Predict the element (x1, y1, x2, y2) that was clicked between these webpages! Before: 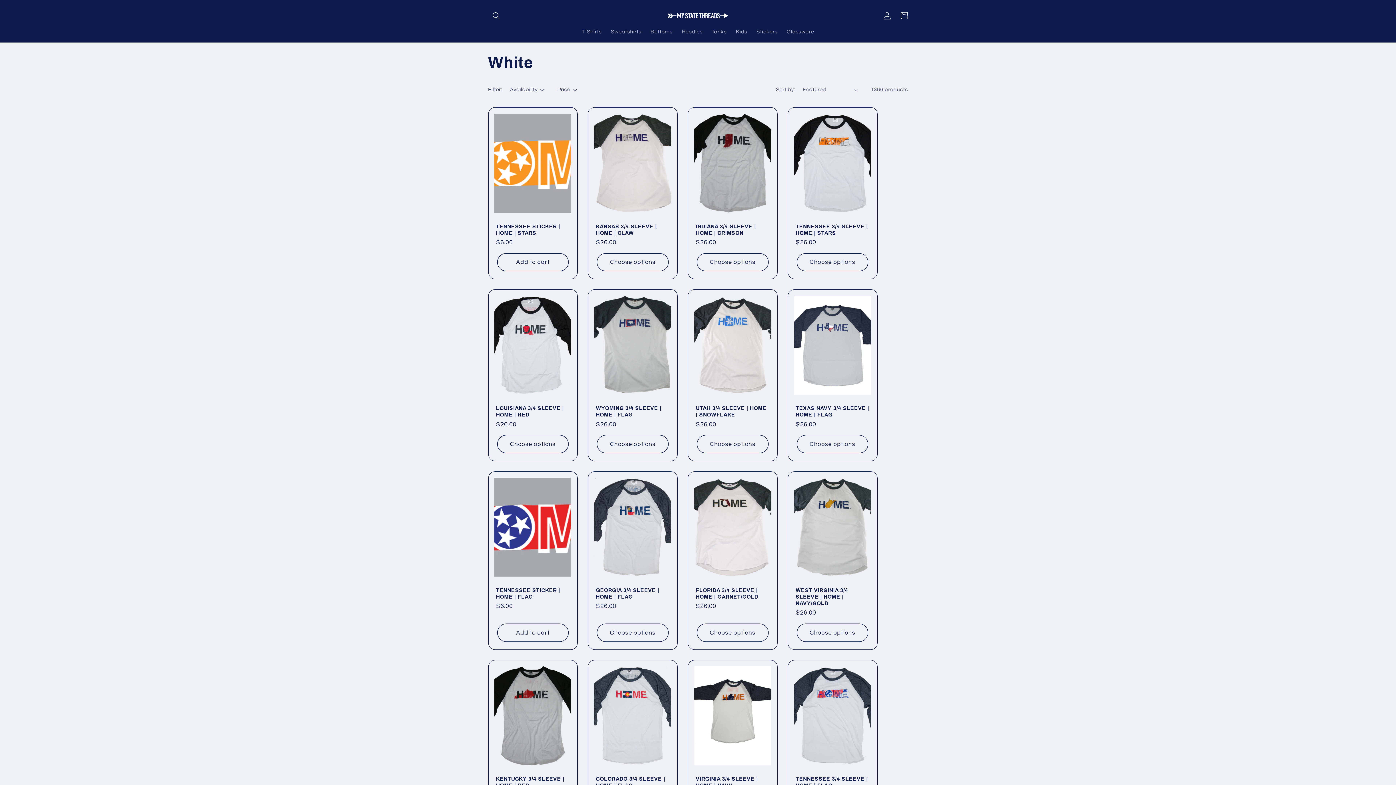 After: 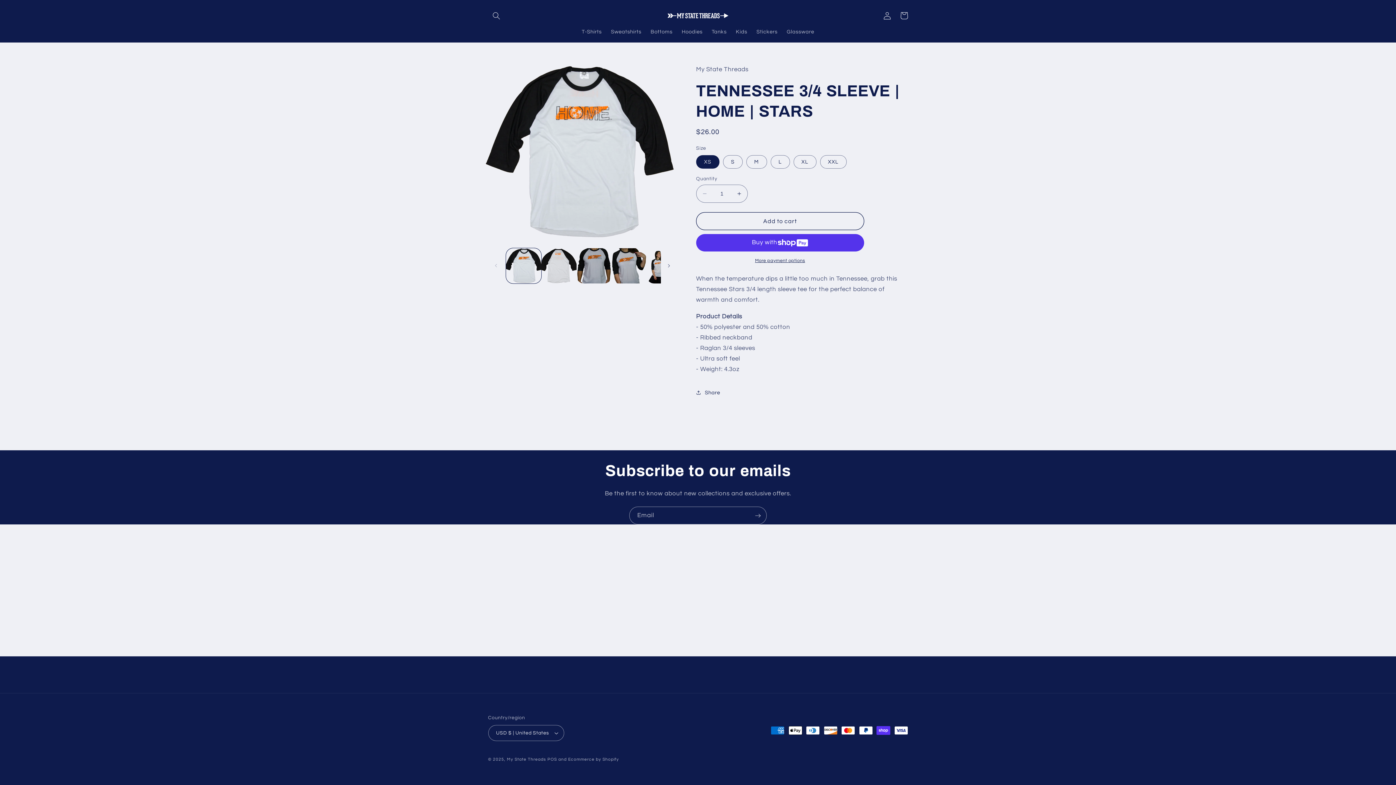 Action: label: TENNESSEE 3/4 SLEEVE | HOME | STARS bbox: (795, 223, 869, 236)